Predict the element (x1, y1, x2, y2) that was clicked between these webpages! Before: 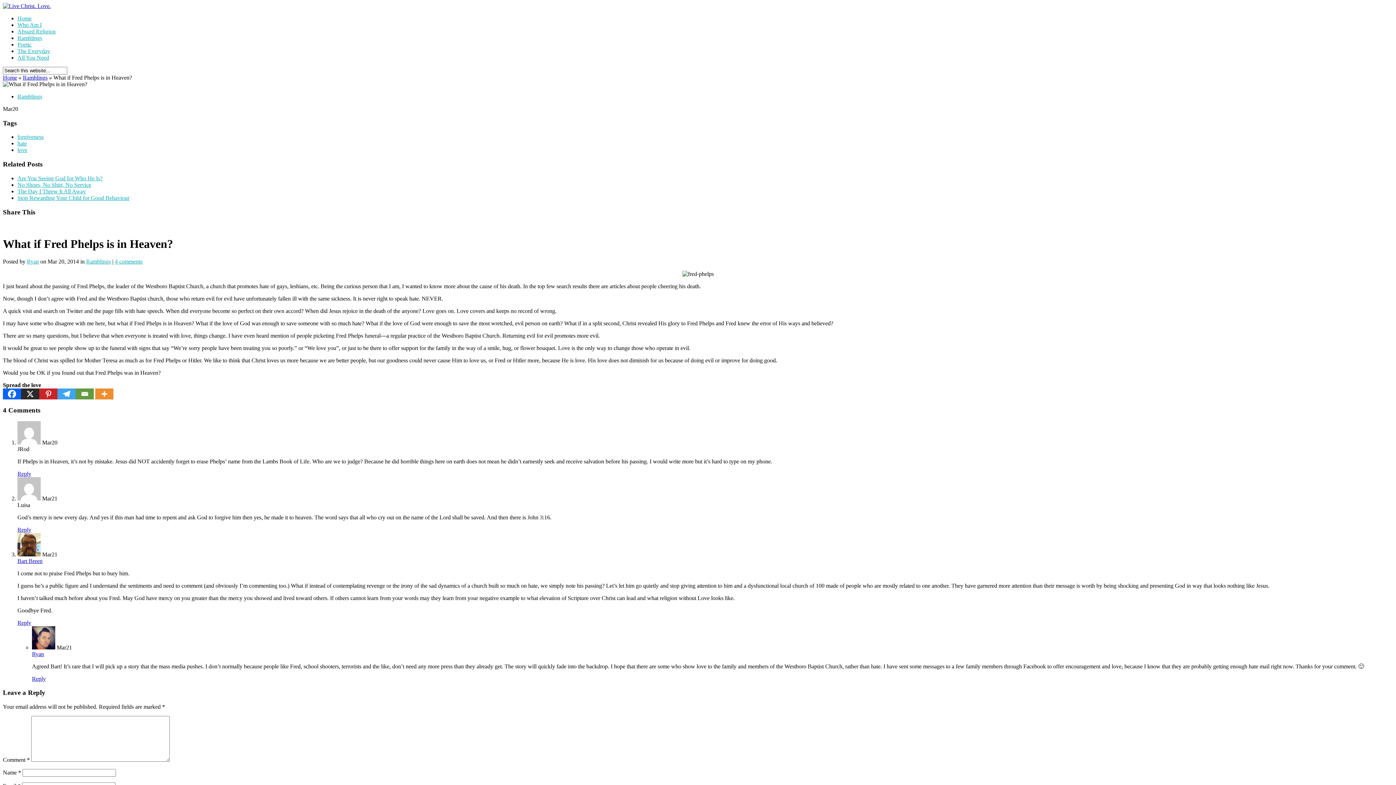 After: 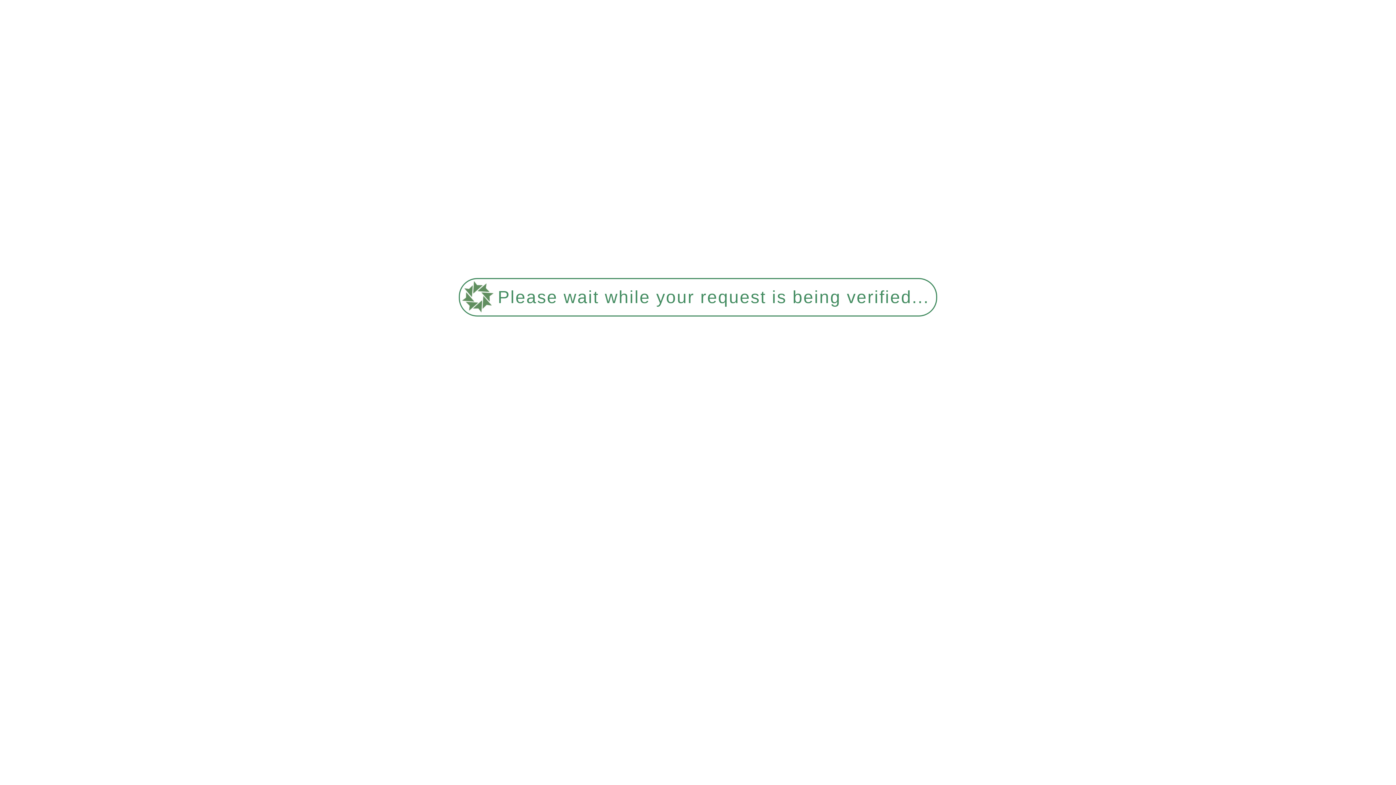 Action: bbox: (2, 2, 50, 9)